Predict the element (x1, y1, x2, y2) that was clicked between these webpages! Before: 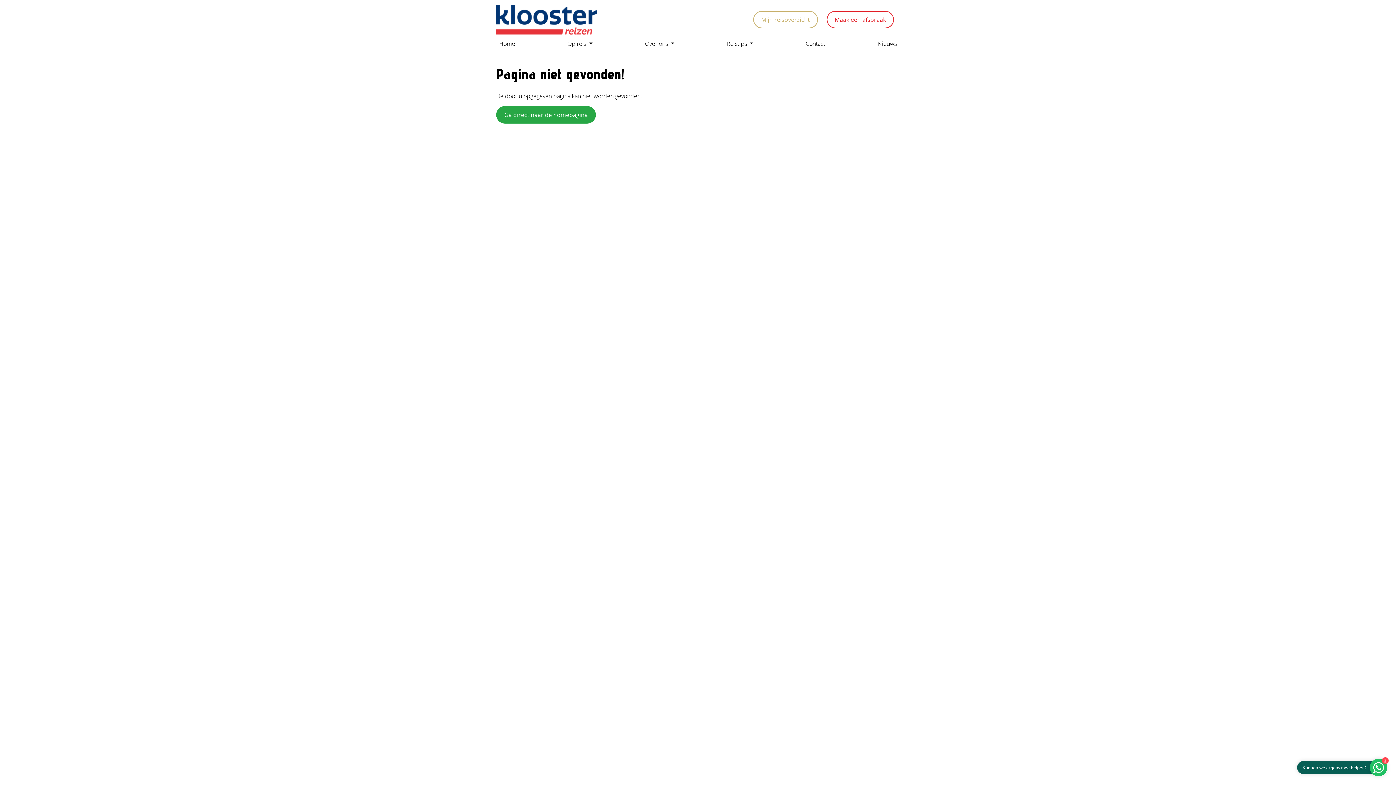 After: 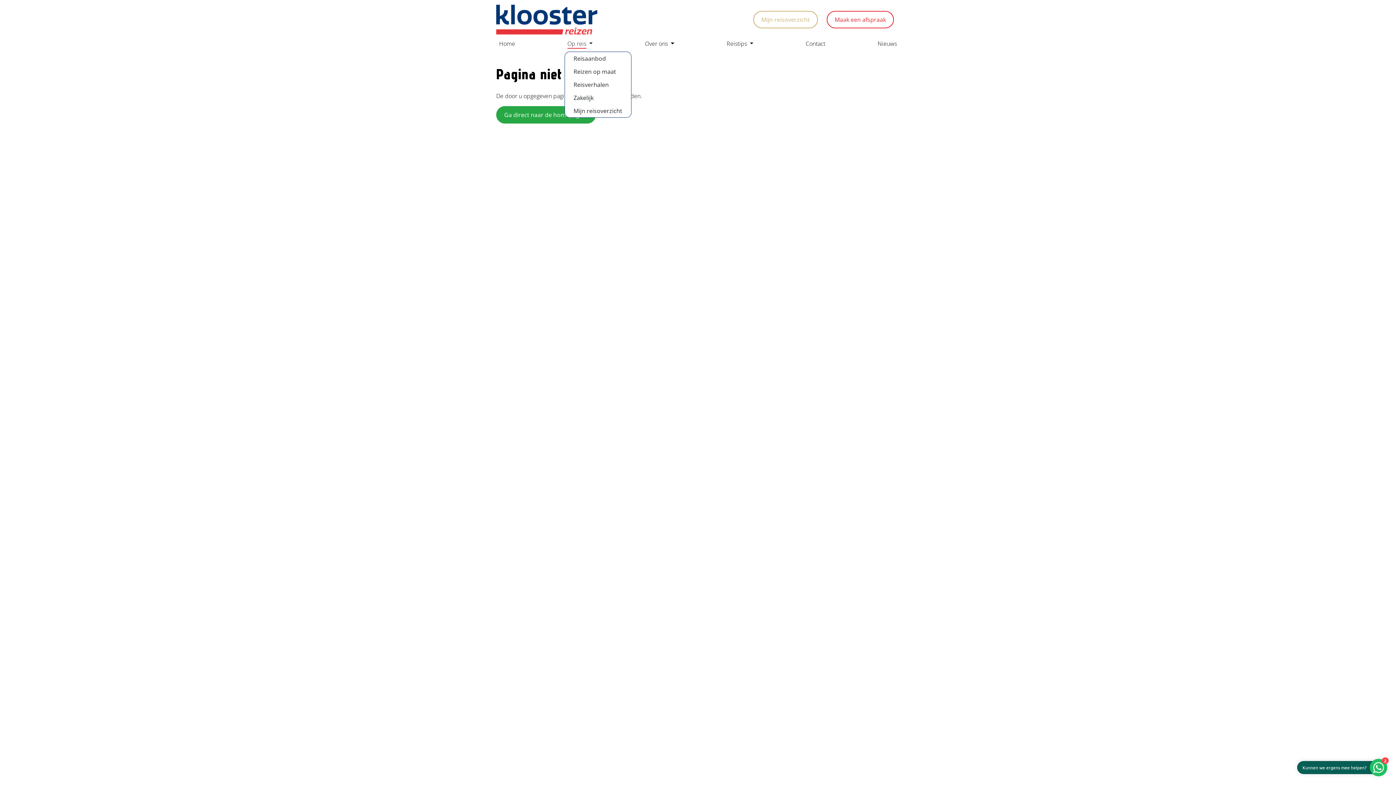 Action: bbox: (564, 36, 595, 50) label: Op reis 